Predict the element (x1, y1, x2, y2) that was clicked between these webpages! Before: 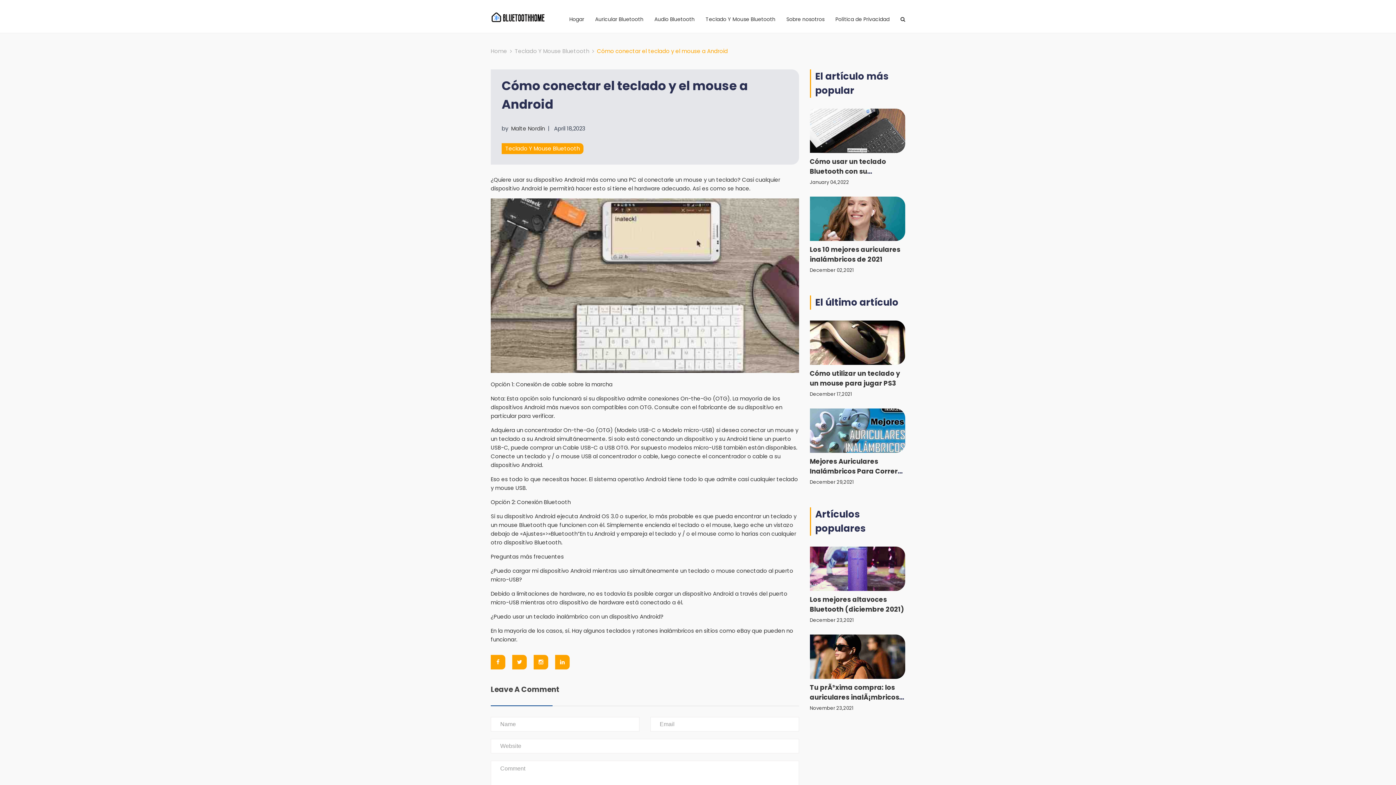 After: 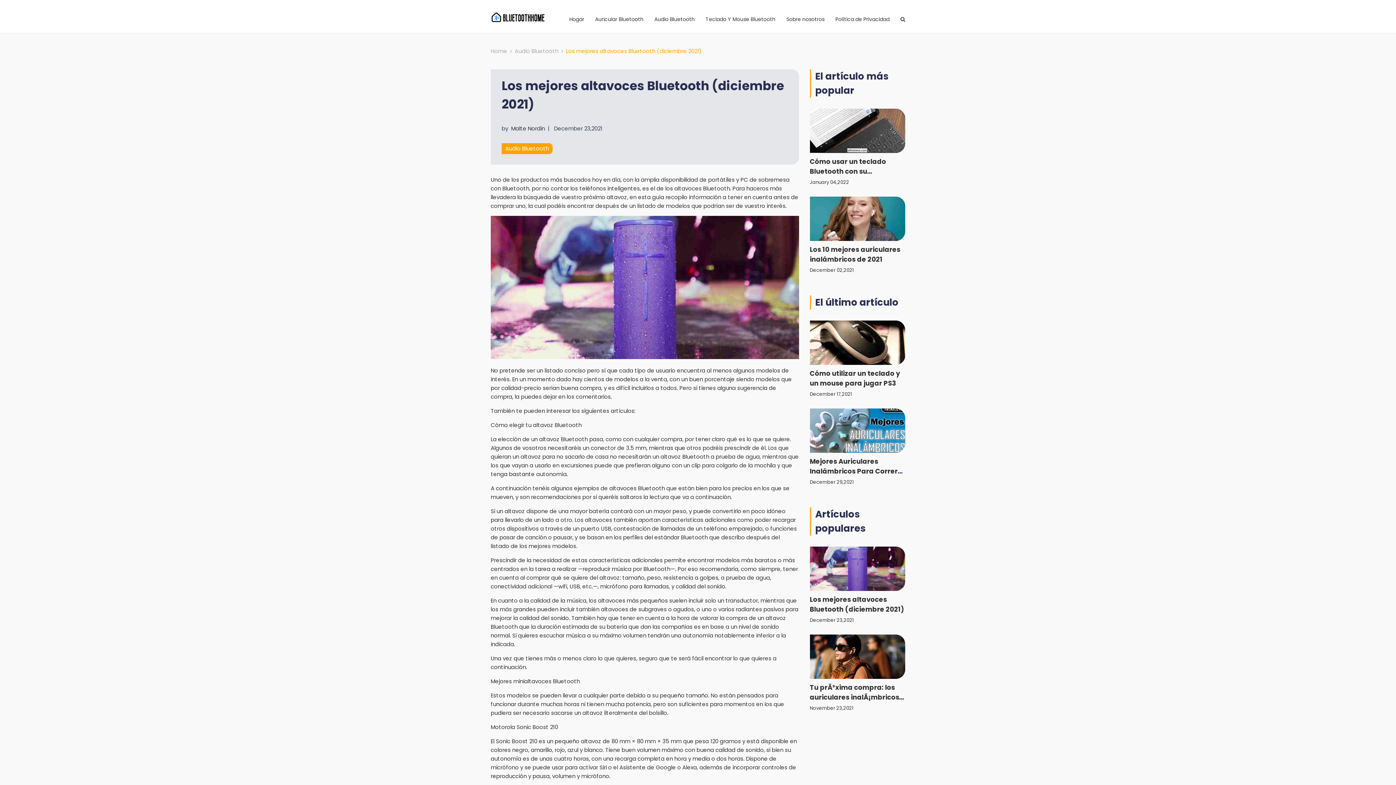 Action: label: December 23,2021 bbox: (810, 617, 854, 626)